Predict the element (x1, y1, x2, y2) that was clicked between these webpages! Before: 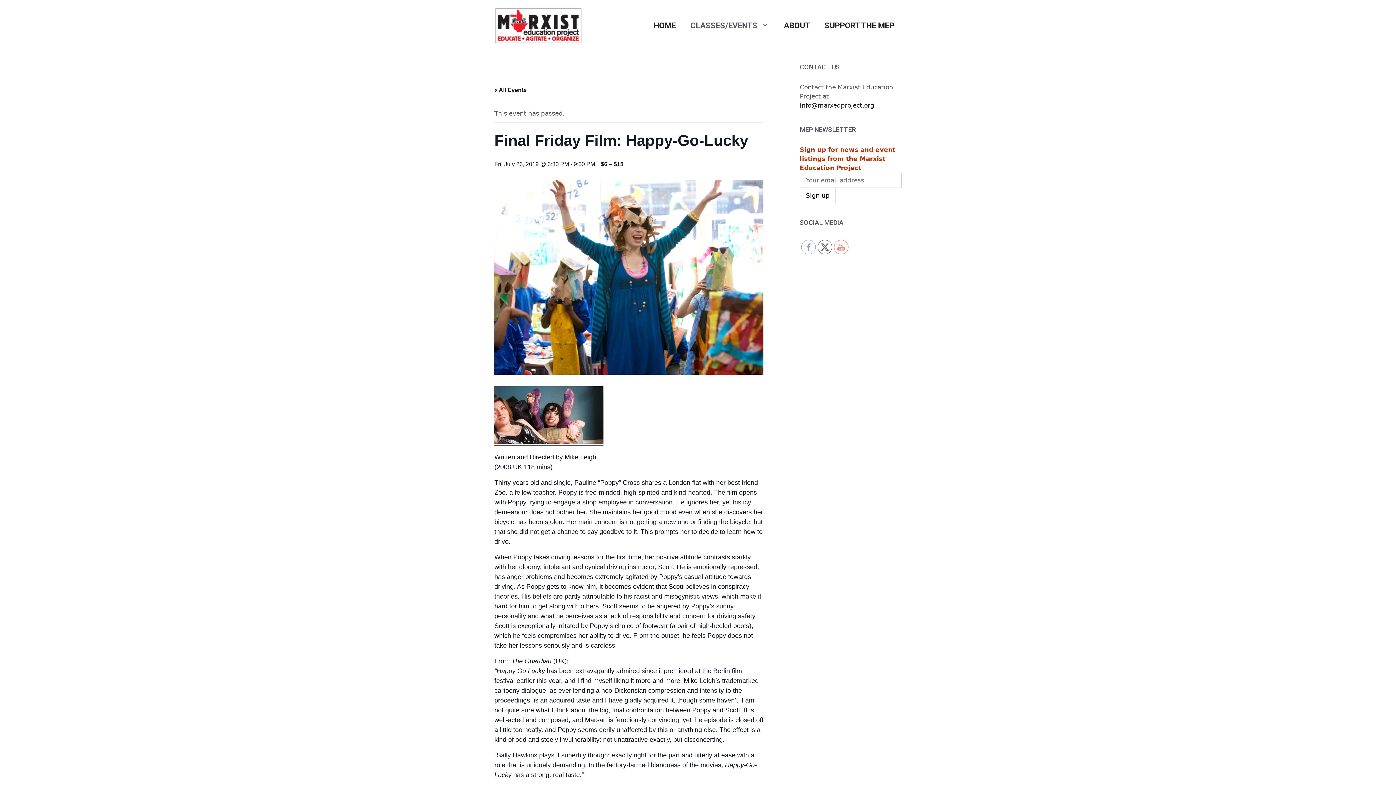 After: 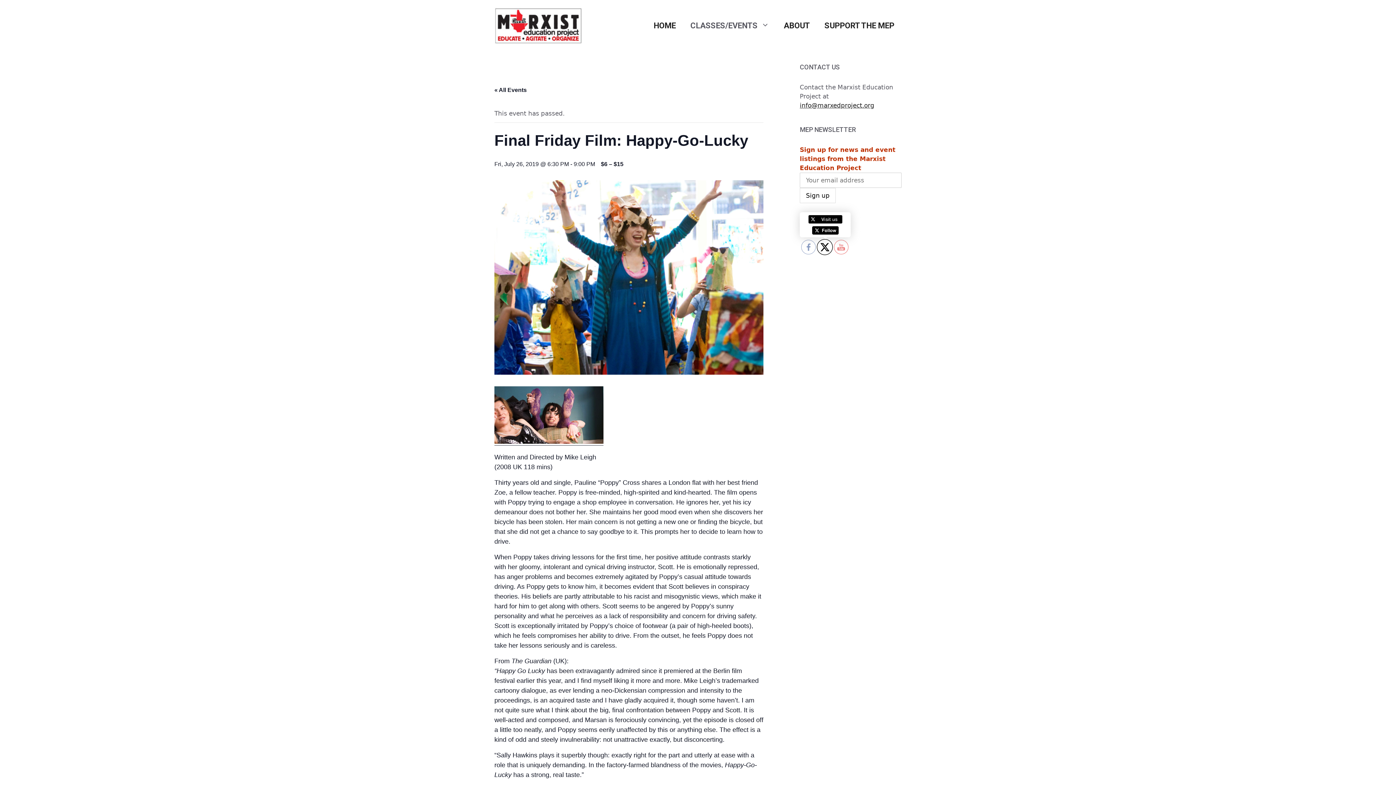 Action: bbox: (818, 240, 832, 254)